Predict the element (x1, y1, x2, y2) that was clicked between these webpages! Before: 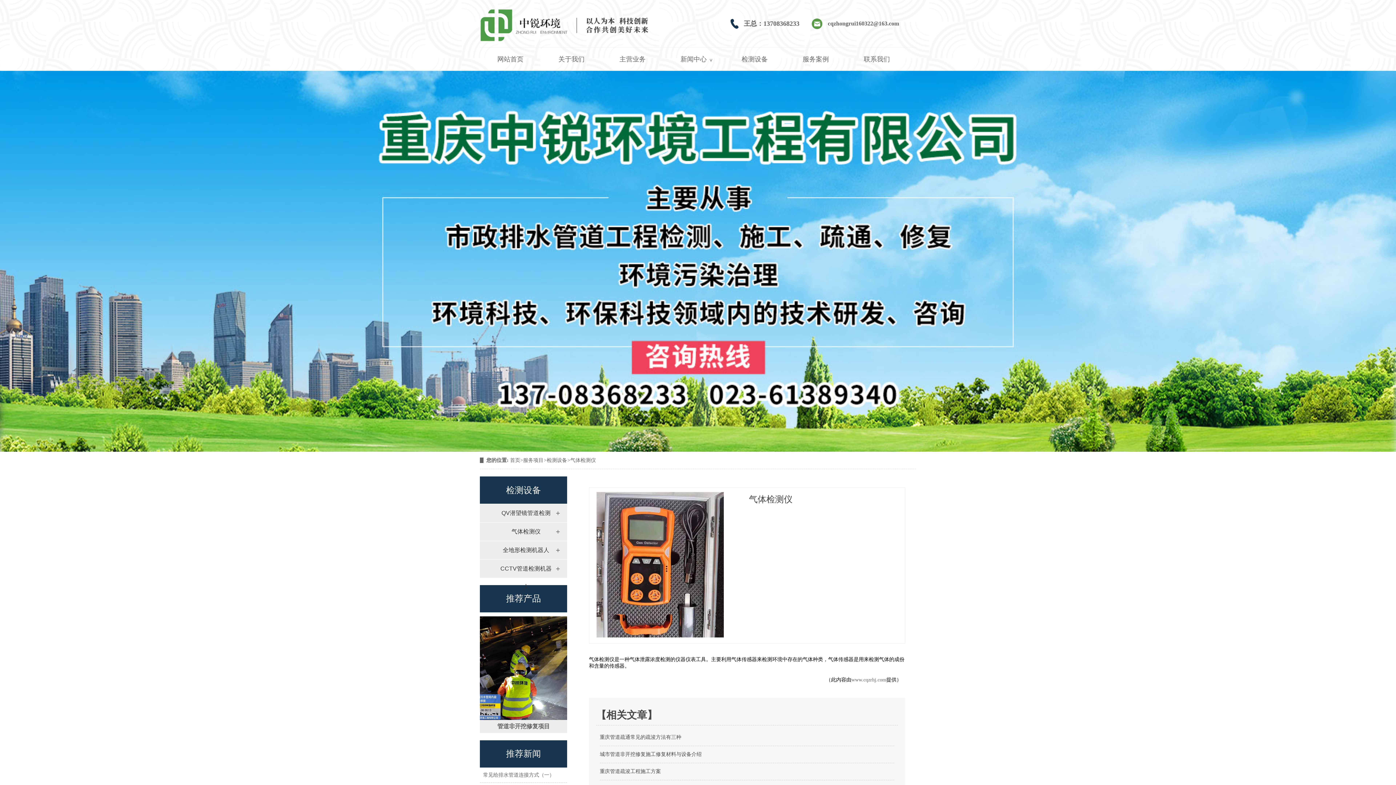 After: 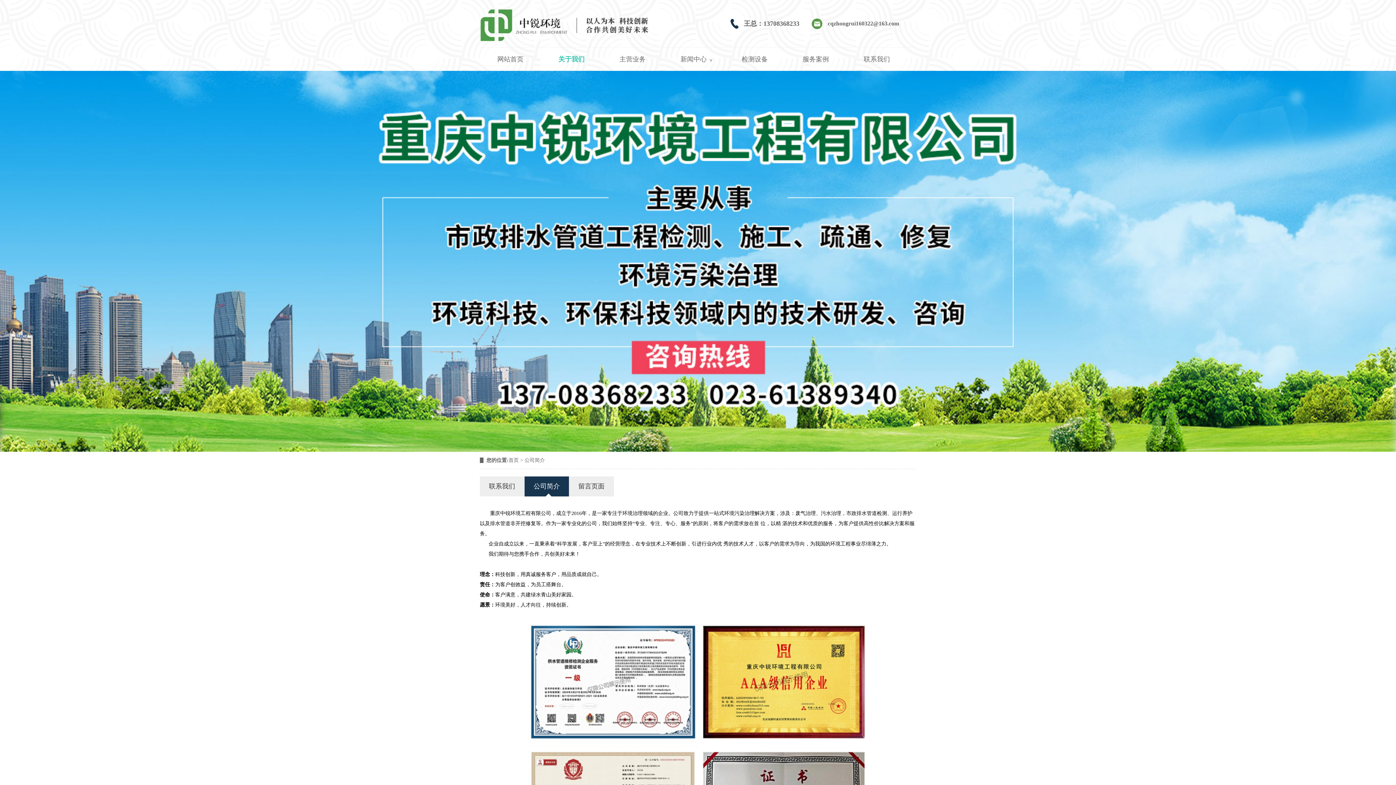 Action: bbox: (541, 47, 602, 70) label: 关于我们